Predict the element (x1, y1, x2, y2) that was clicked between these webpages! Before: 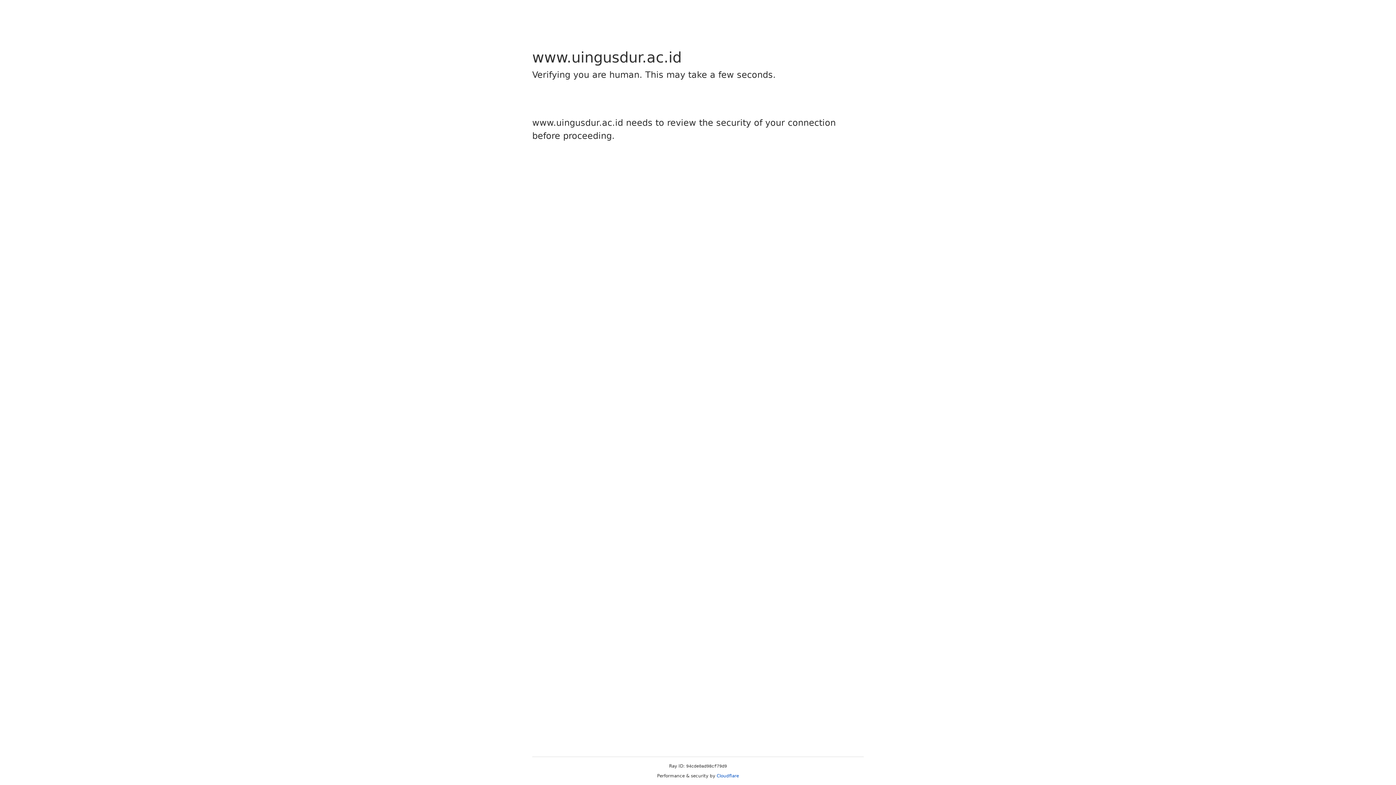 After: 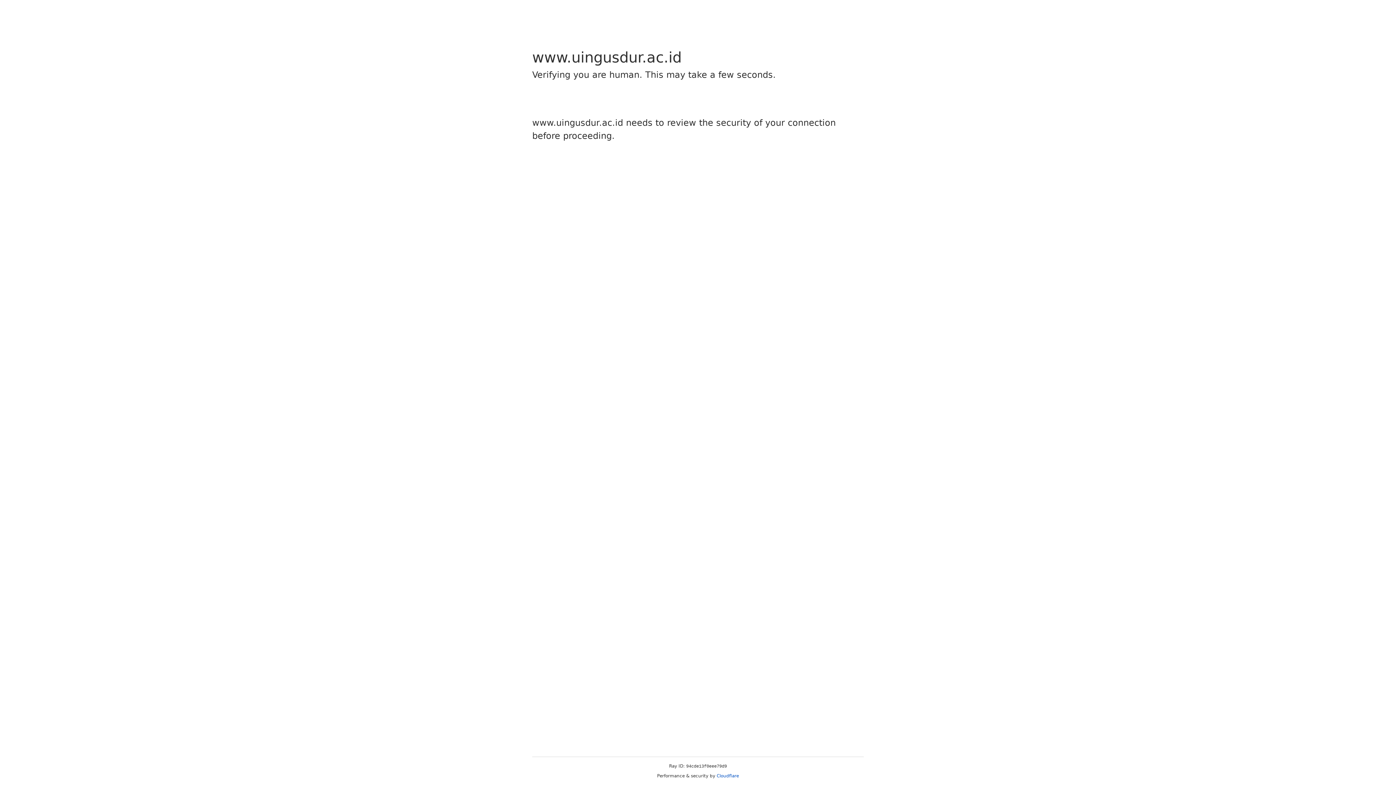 Action: bbox: (716, 773, 739, 778) label: Cloudflare